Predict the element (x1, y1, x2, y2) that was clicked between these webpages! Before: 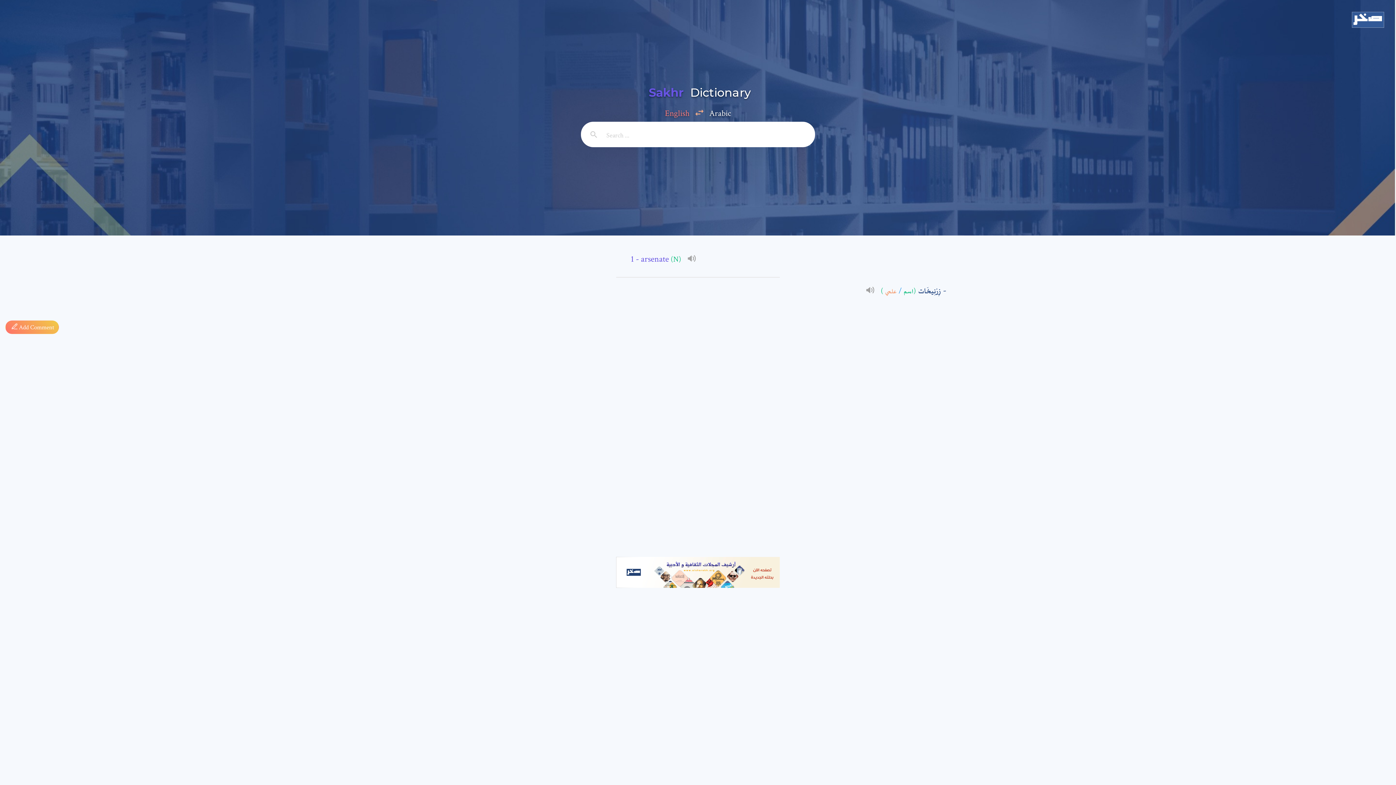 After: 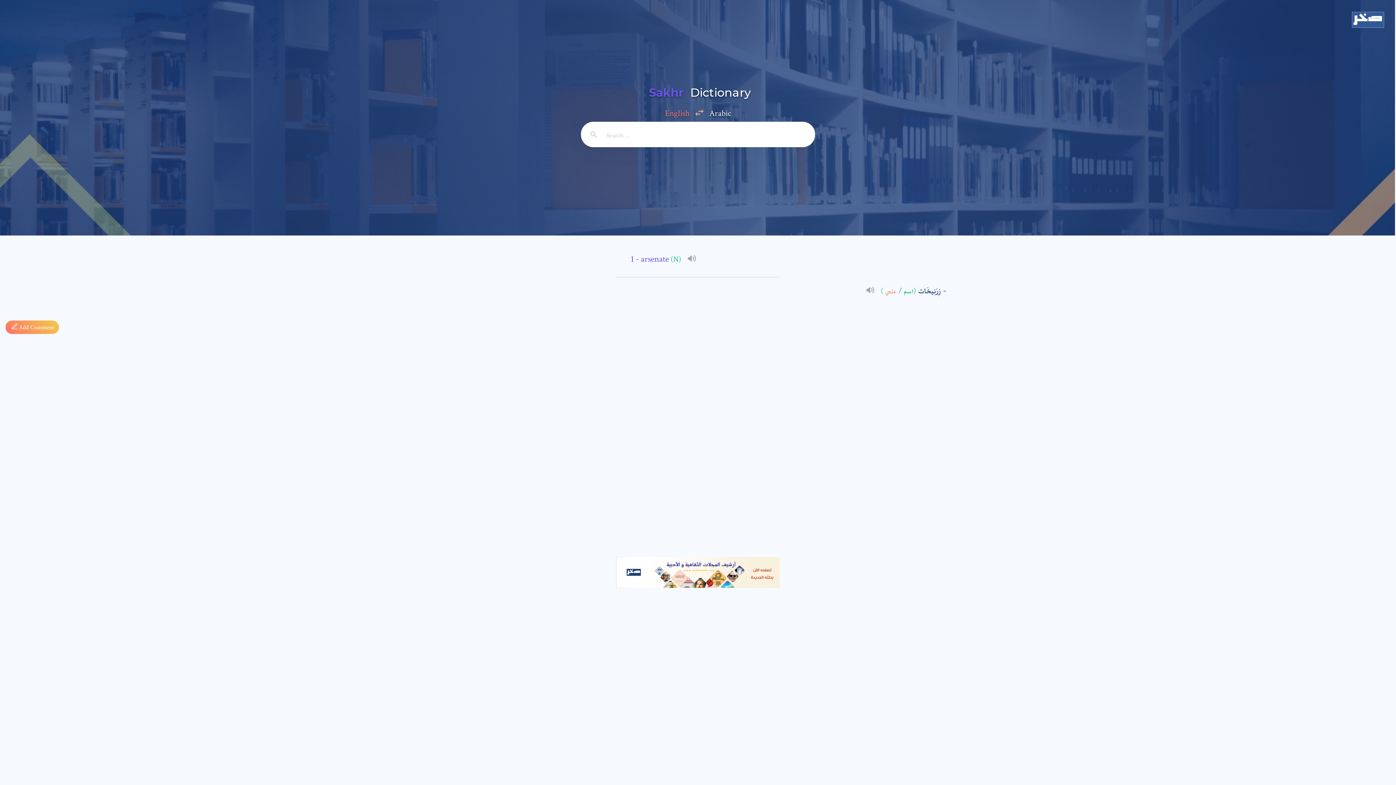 Action: bbox: (581, 121, 606, 147)